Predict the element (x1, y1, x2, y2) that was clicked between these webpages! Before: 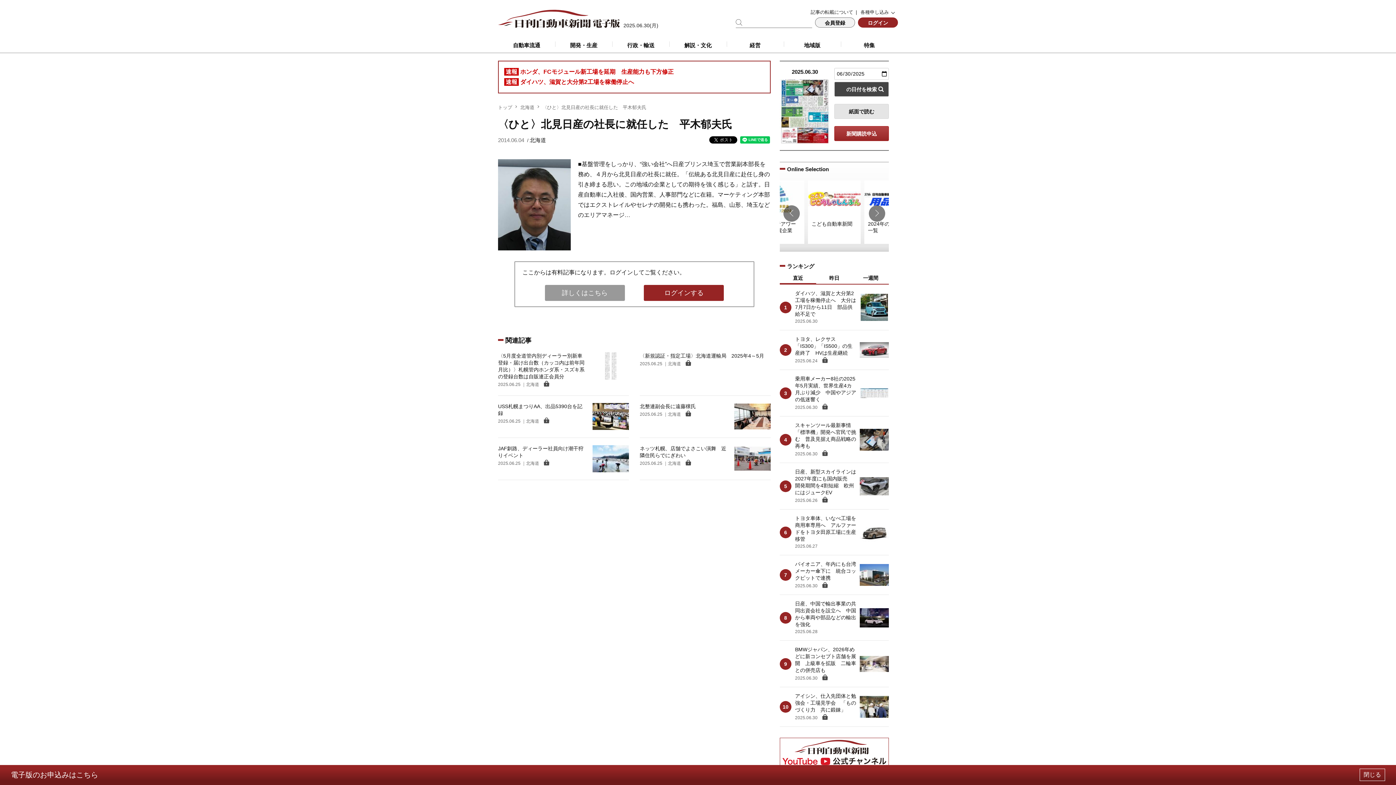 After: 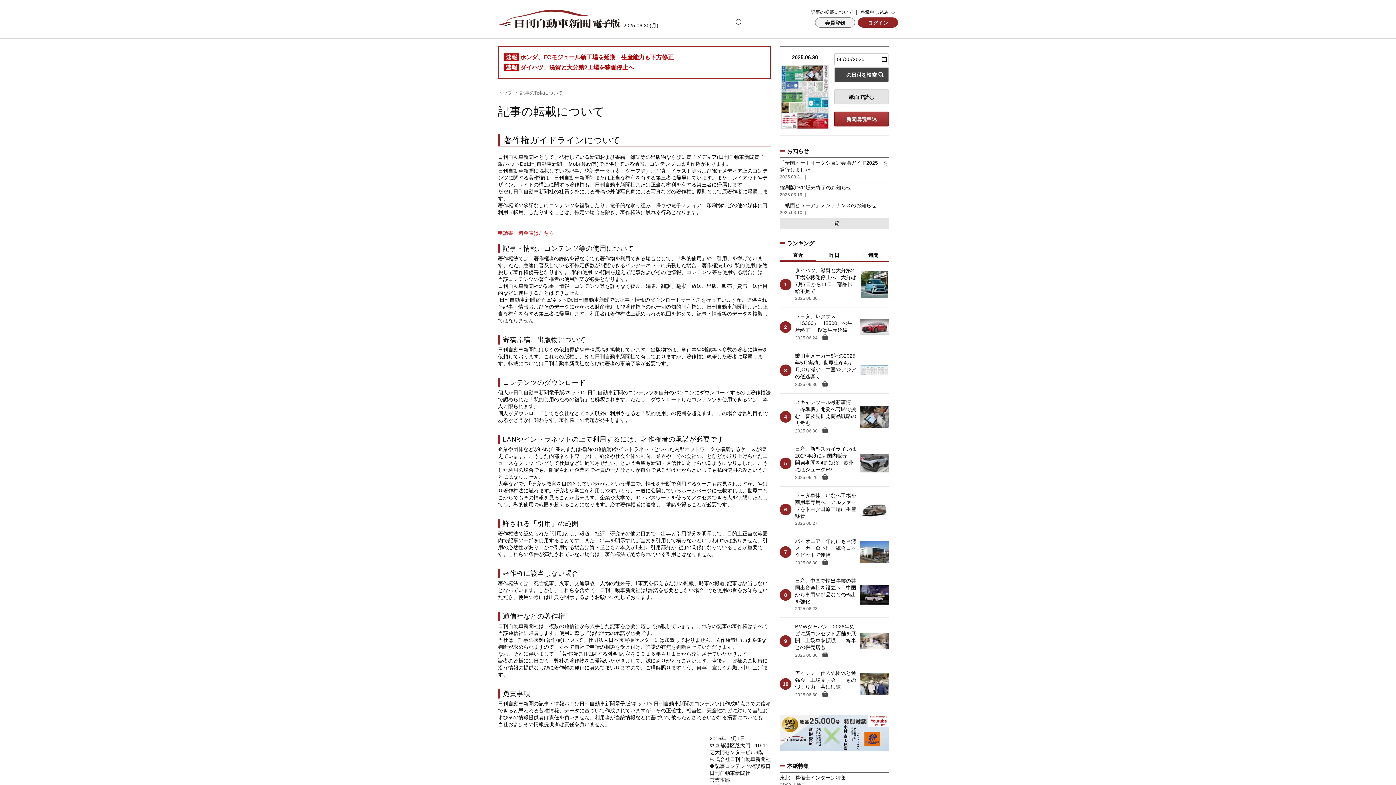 Action: label: 記事の転載について bbox: (807, 9, 857, 15)